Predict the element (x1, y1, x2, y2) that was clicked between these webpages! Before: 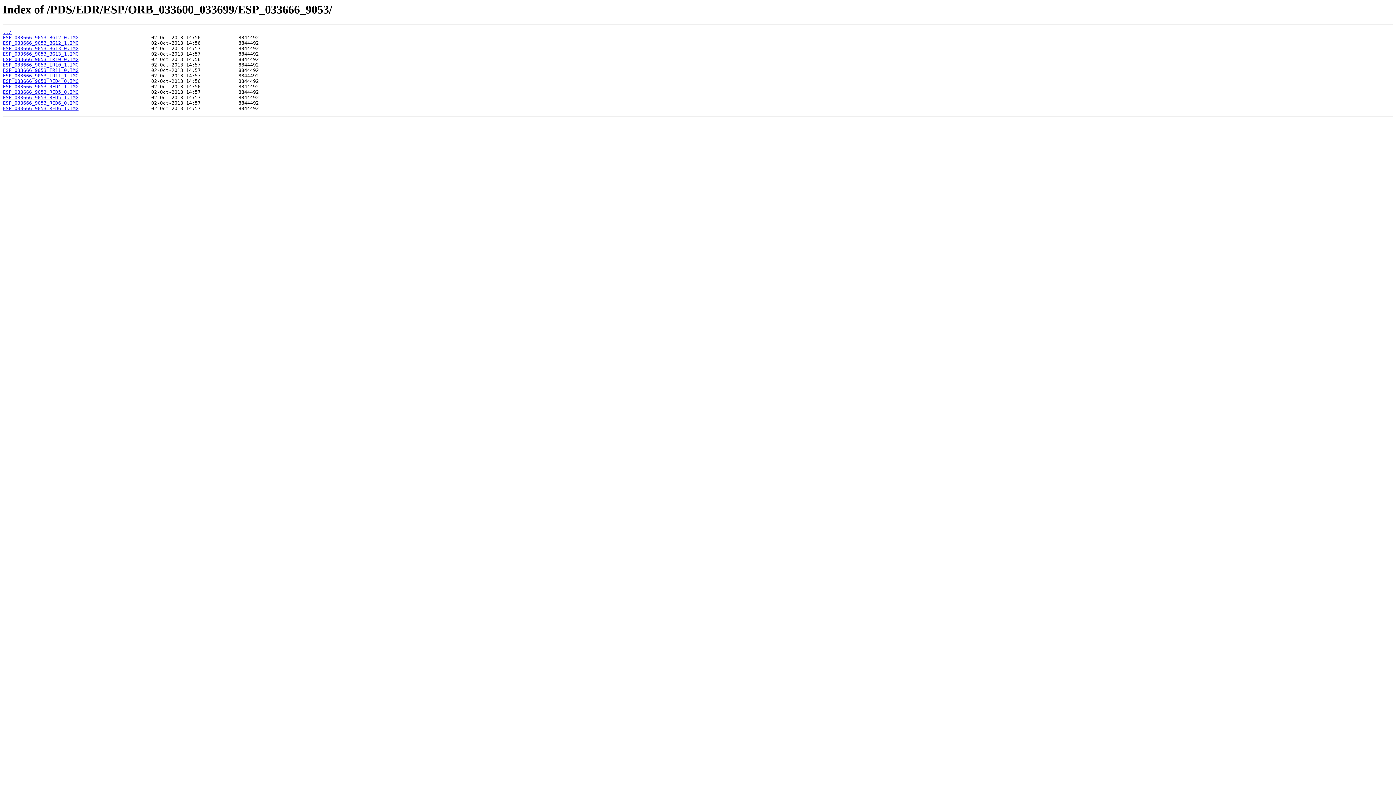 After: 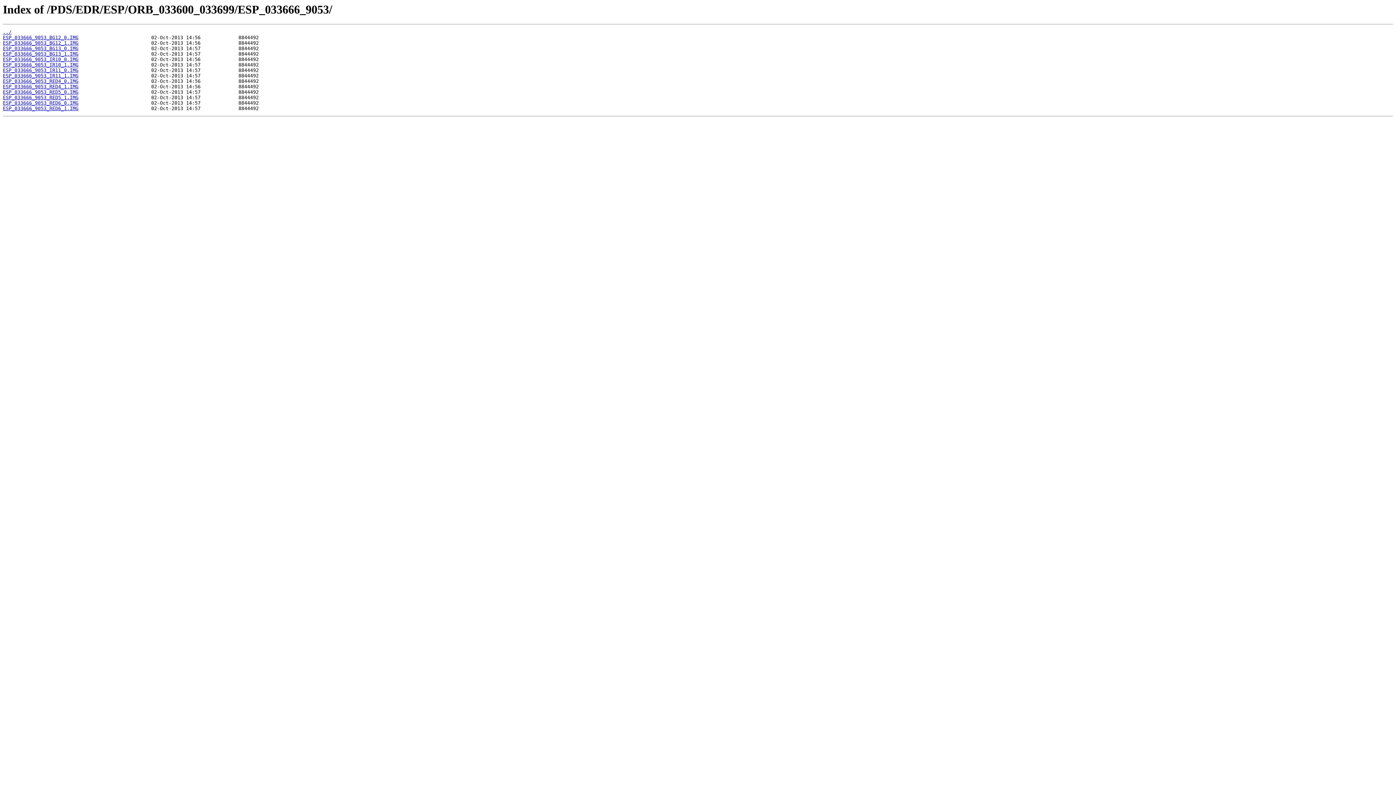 Action: bbox: (2, 56, 78, 62) label: ESP_033666_9053_IR10_0.IMG